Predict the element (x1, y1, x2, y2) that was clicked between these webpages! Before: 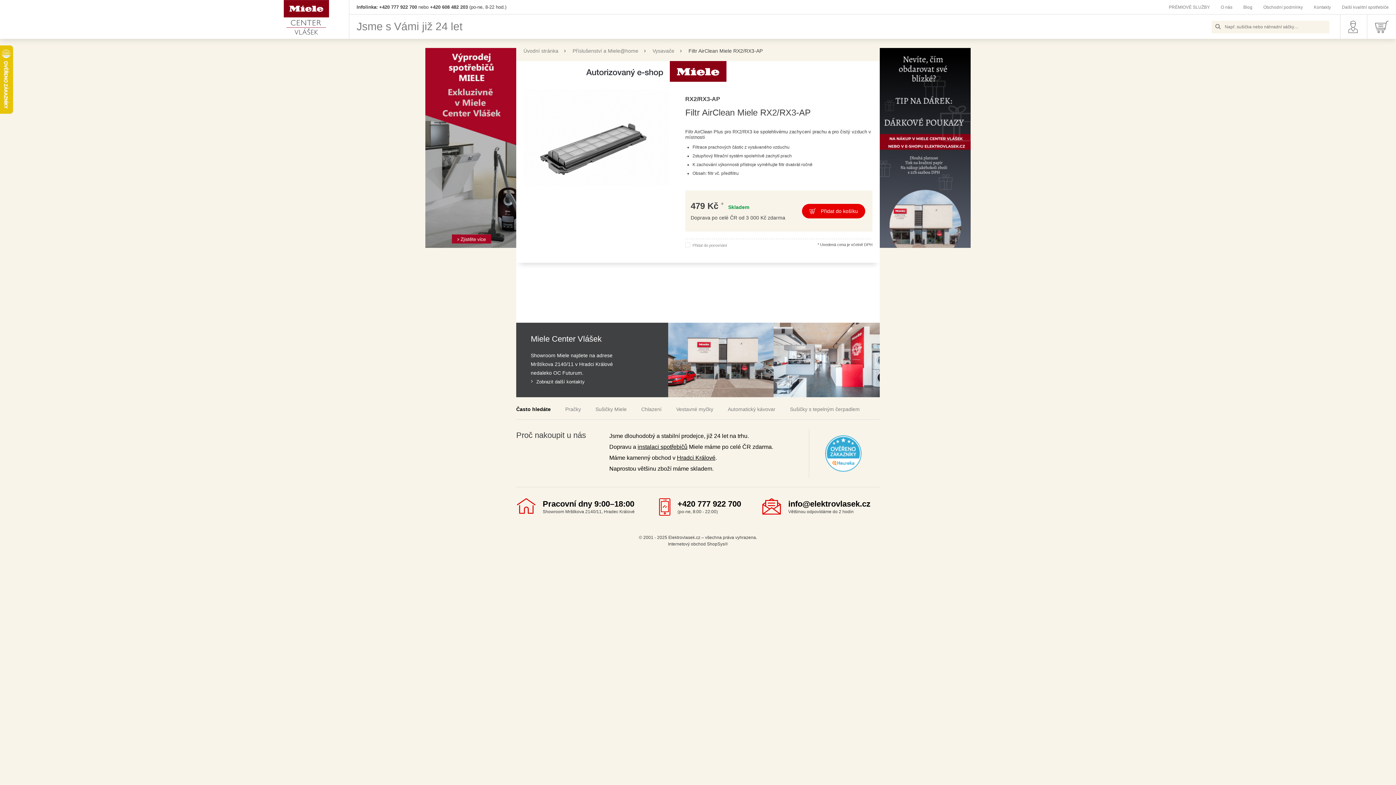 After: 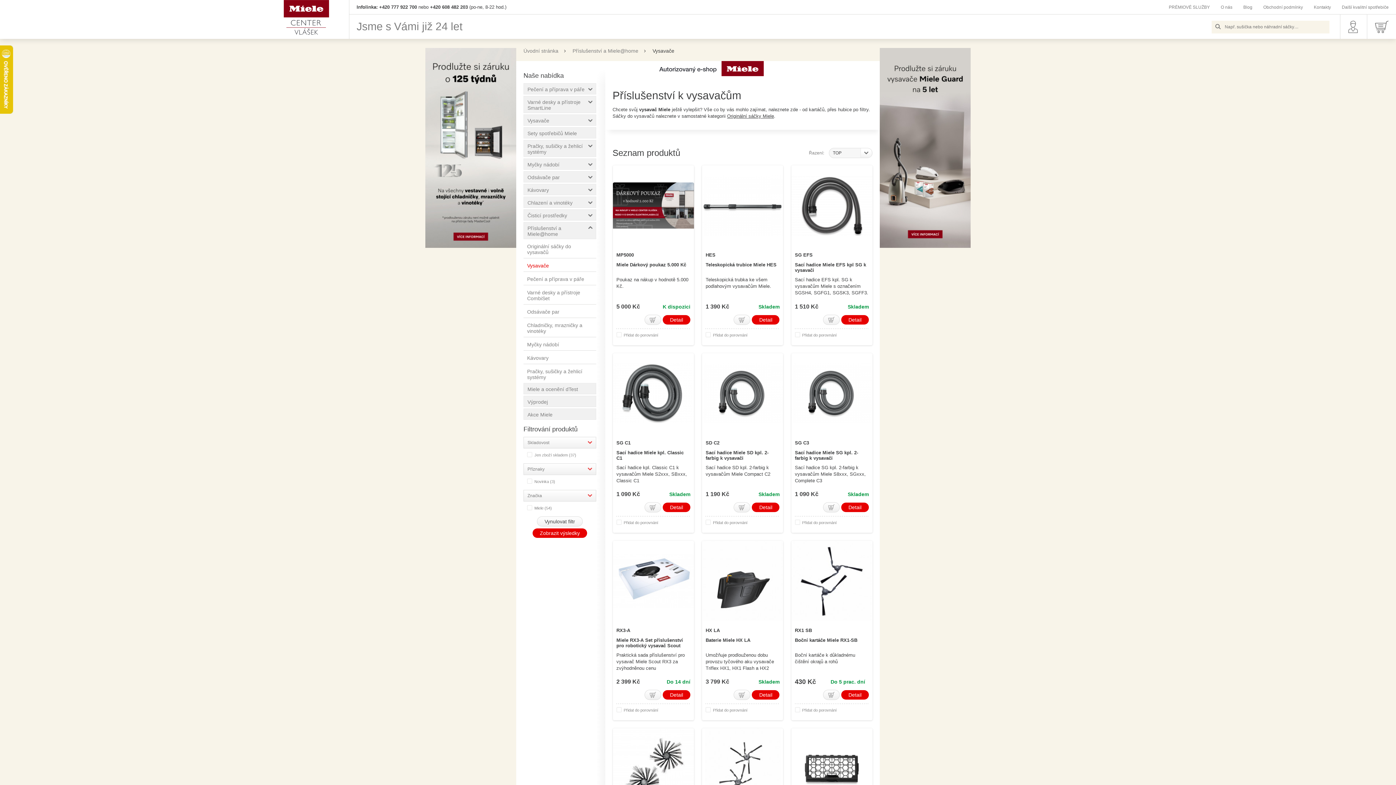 Action: label: Vysavače bbox: (652, 48, 681, 53)